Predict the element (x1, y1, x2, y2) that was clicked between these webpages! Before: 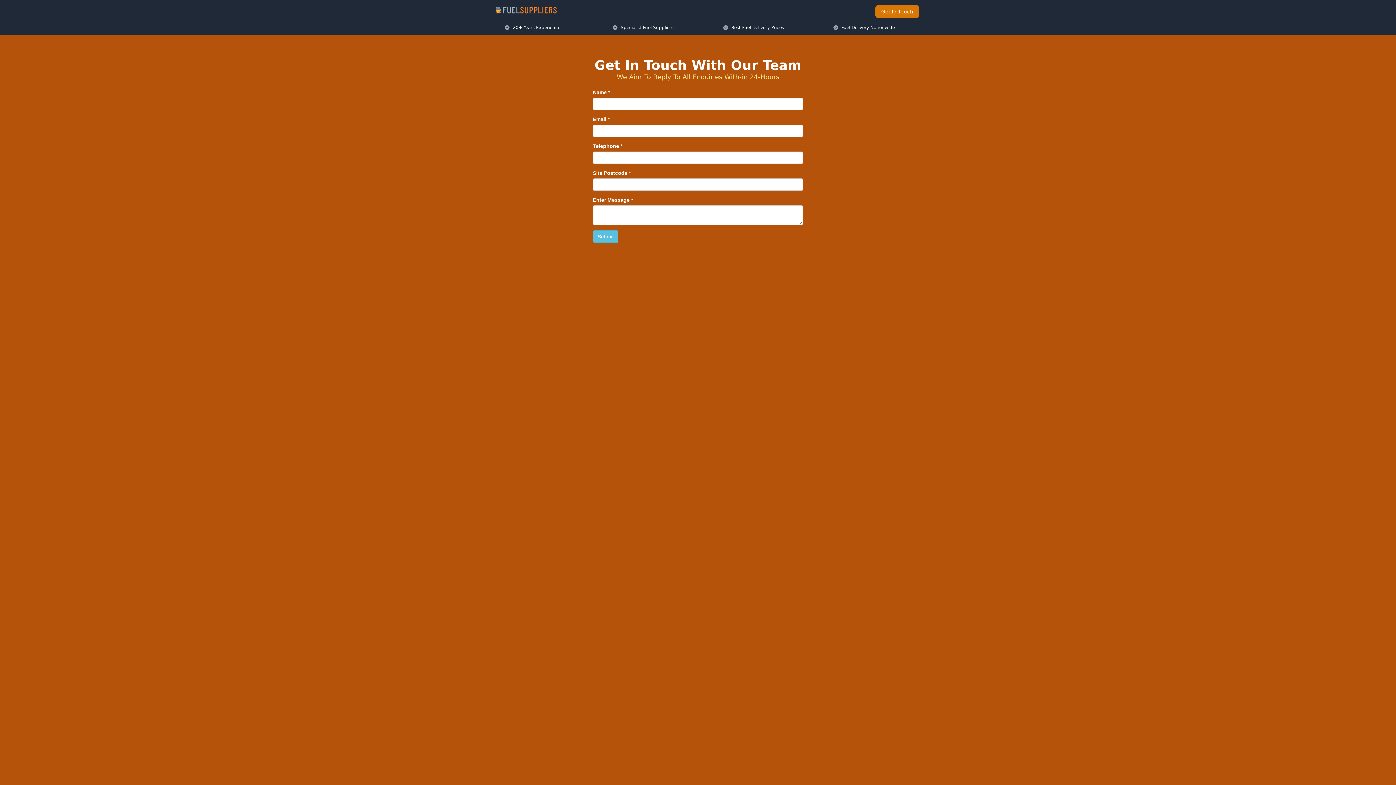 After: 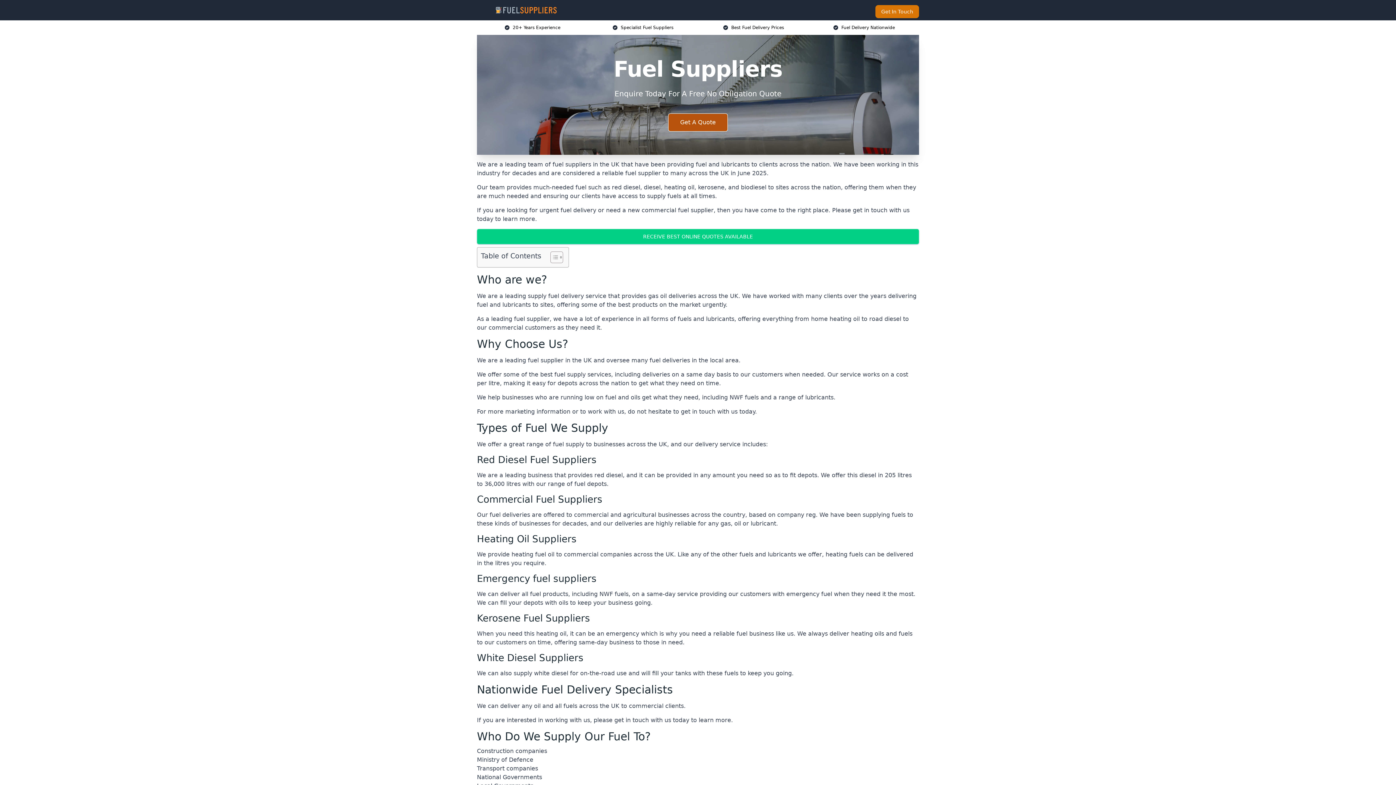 Action: bbox: (482, 5, 570, 14)